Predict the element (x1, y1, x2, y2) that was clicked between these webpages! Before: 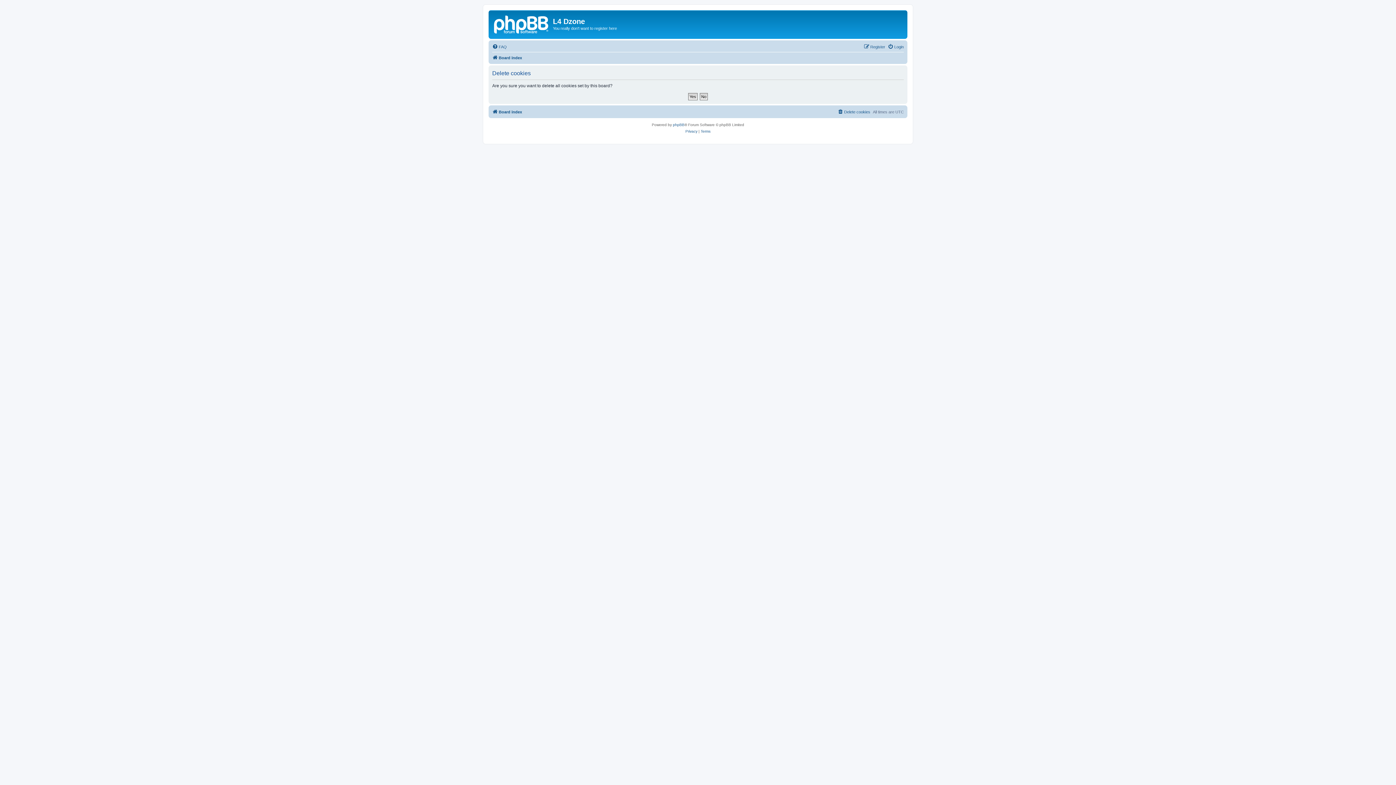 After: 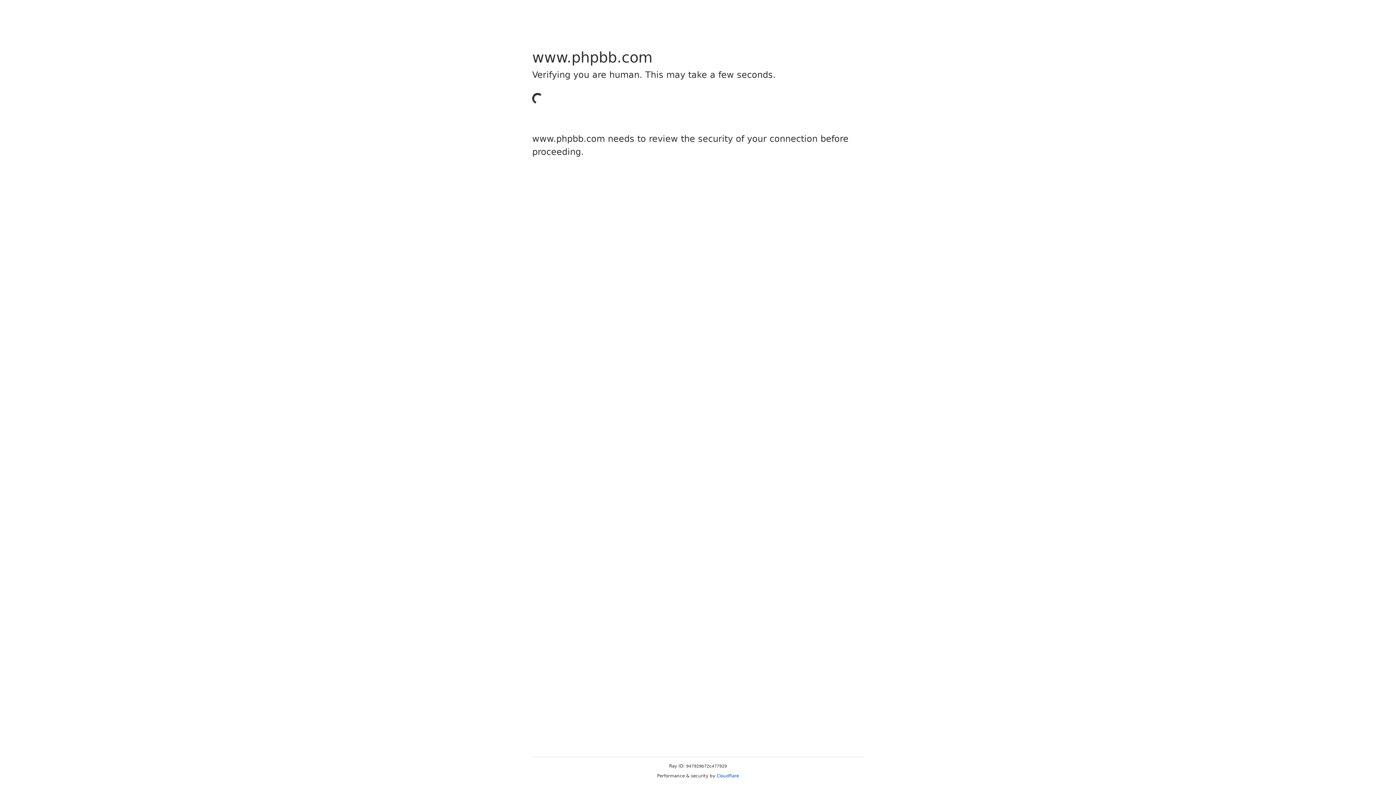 Action: label: phpBB bbox: (673, 121, 684, 128)